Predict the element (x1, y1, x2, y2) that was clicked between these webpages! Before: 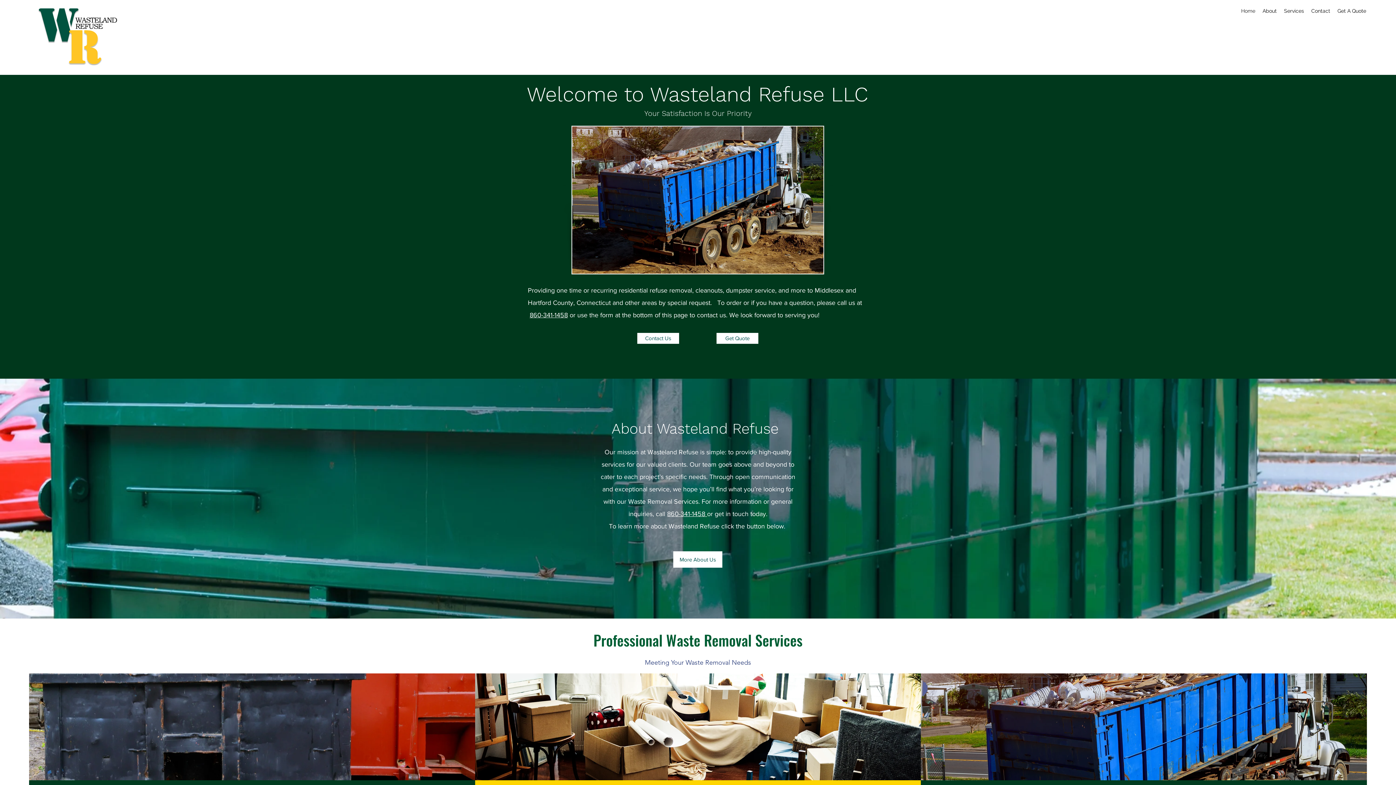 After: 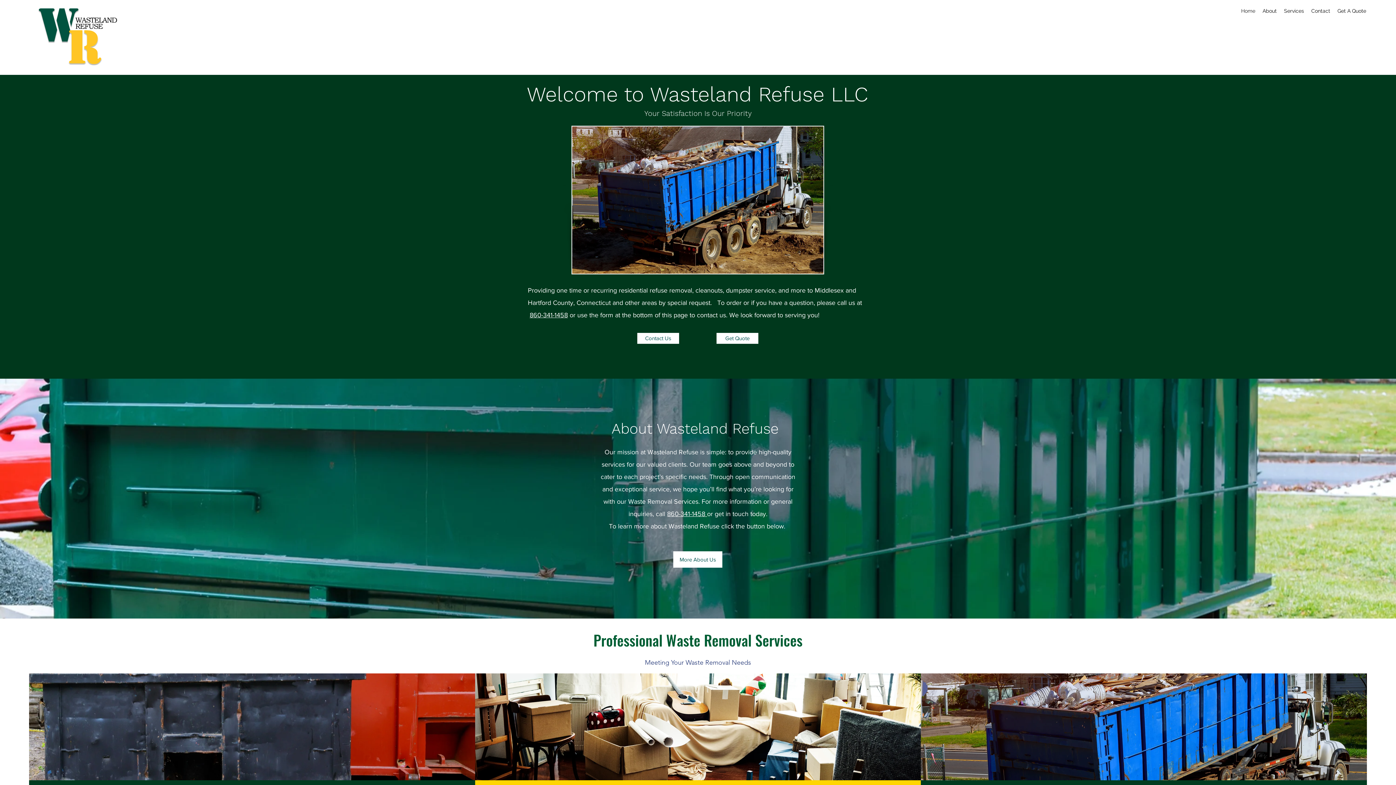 Action: label: 860-341-1458 bbox: (529, 311, 568, 318)